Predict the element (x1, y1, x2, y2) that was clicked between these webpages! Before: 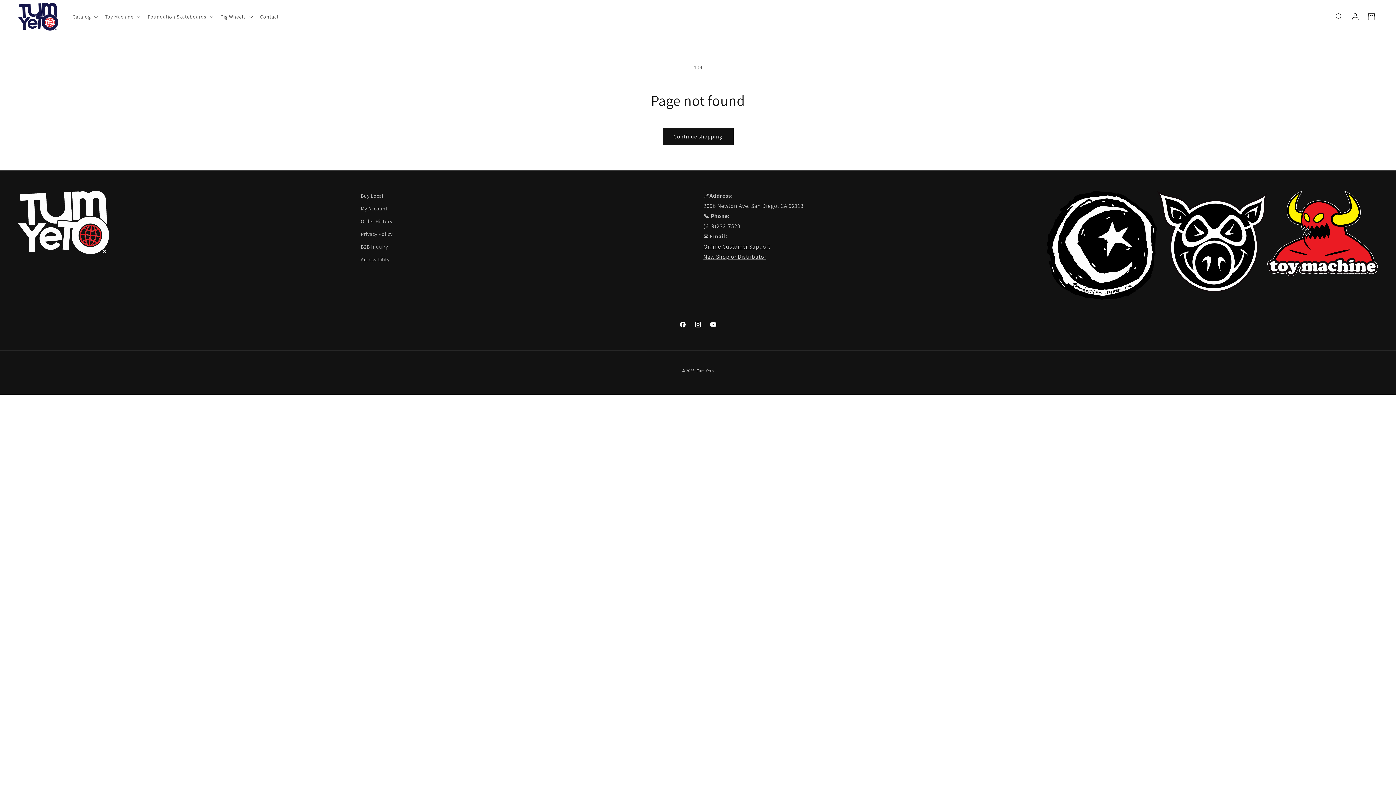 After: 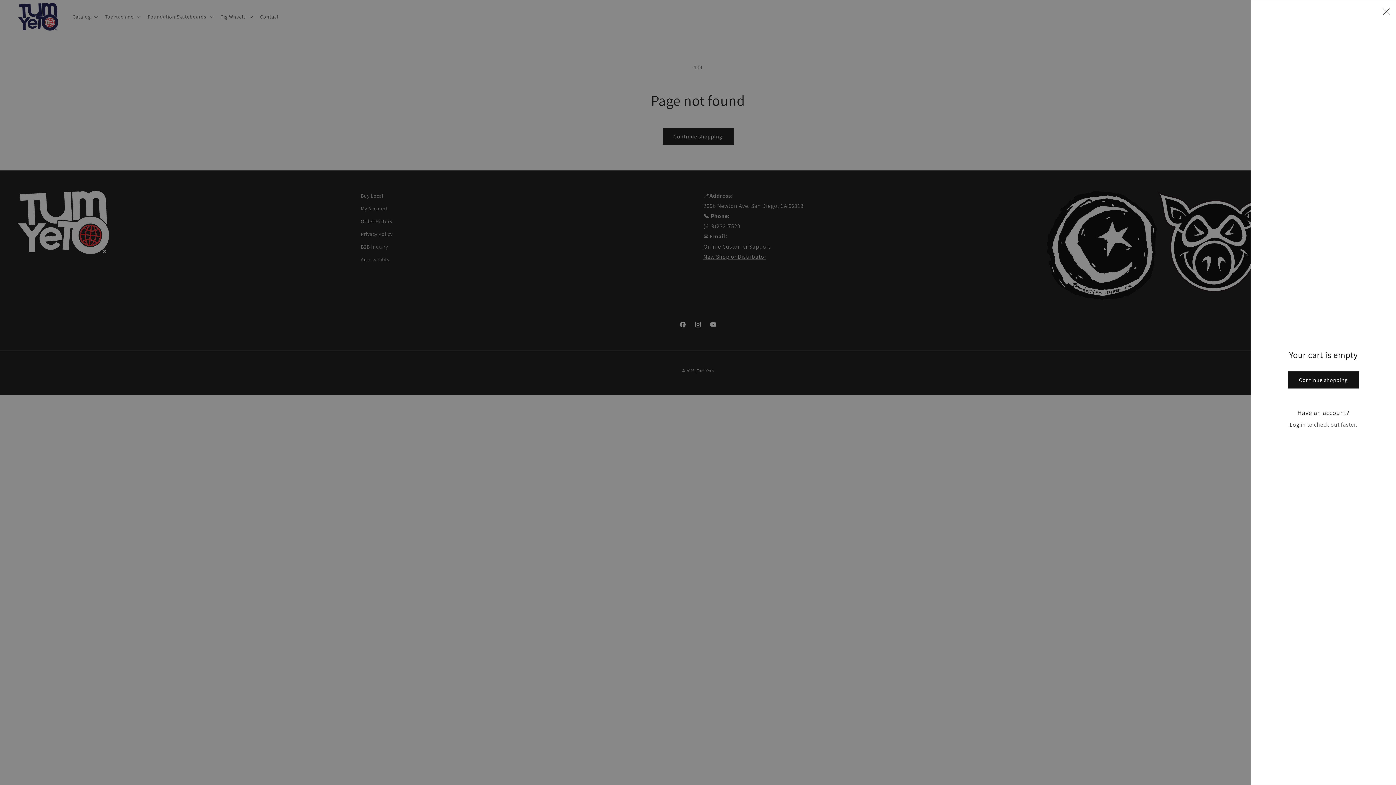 Action: label: Cart bbox: (1363, 8, 1379, 24)